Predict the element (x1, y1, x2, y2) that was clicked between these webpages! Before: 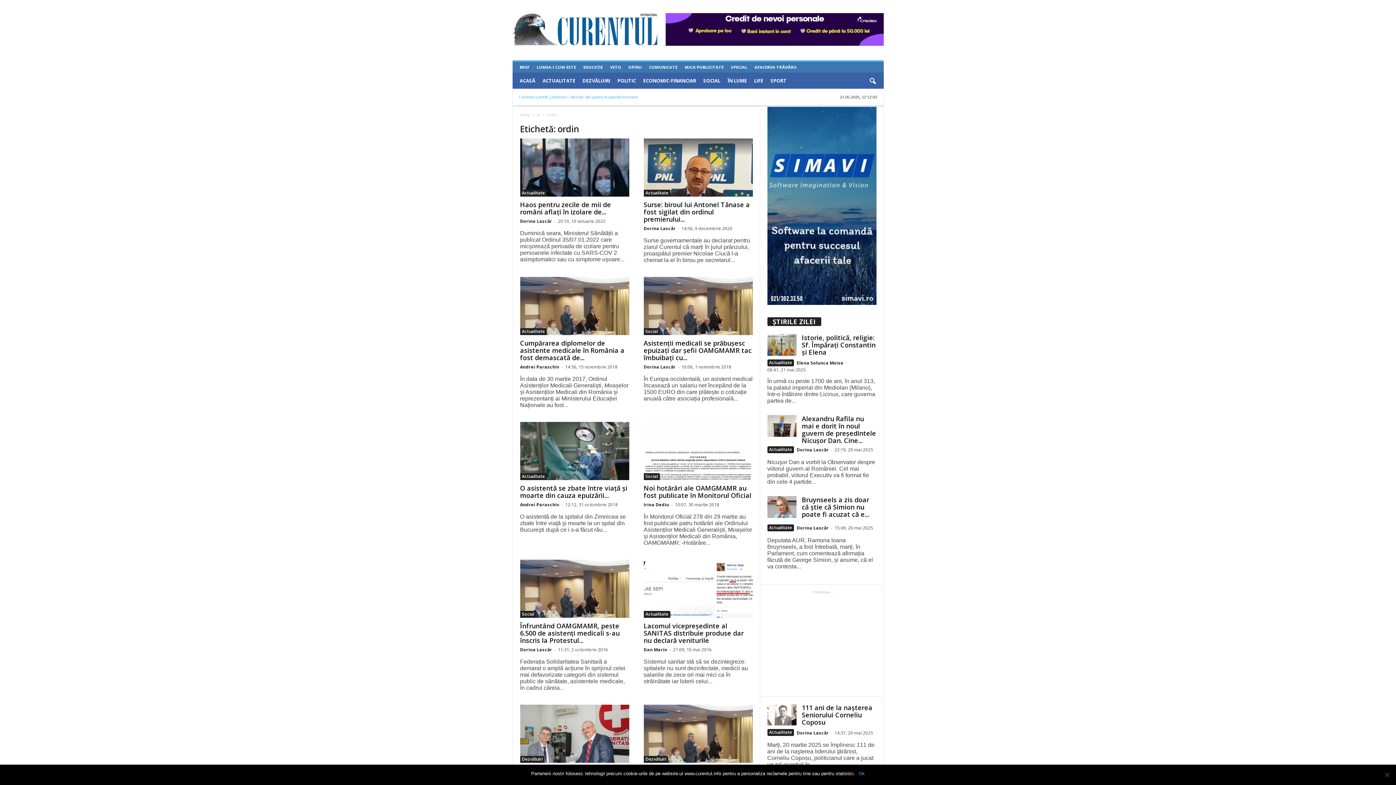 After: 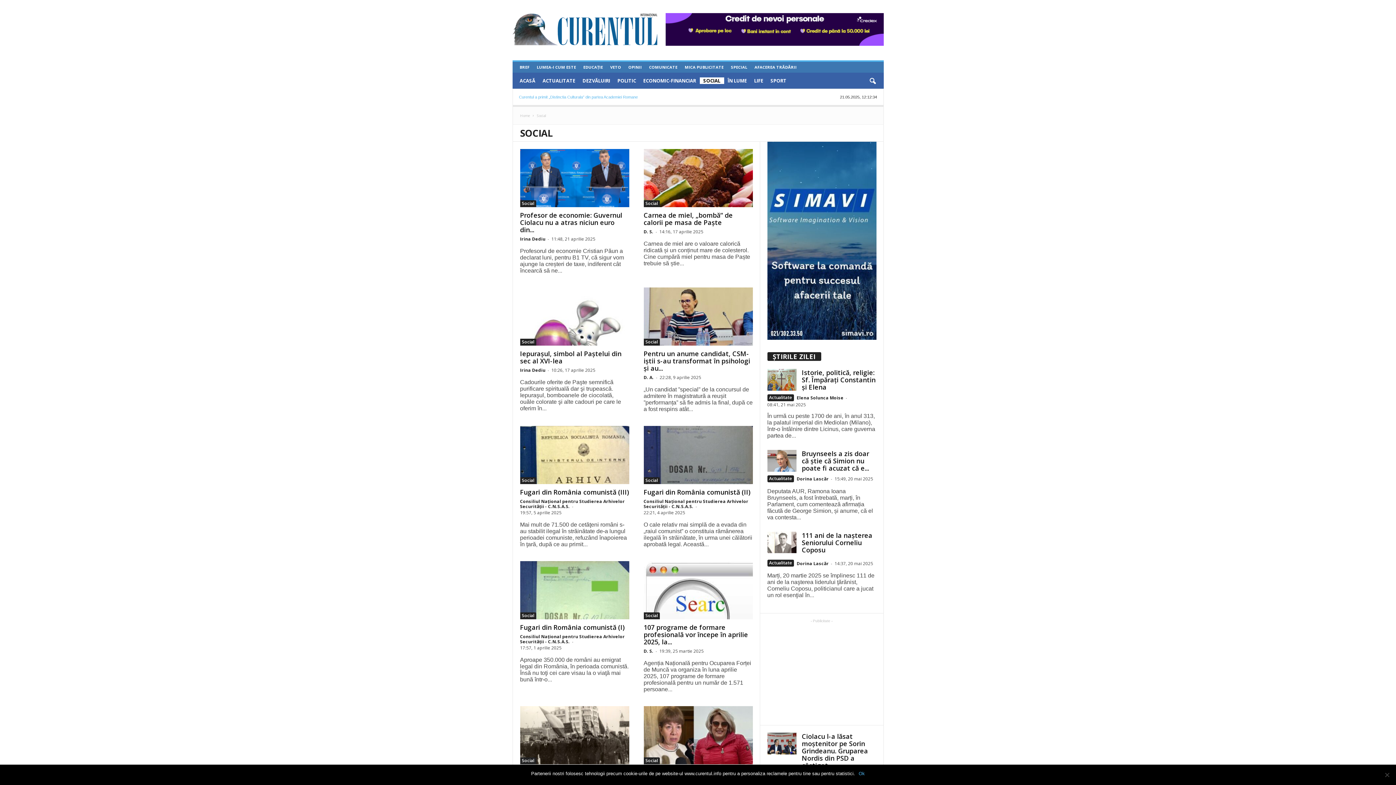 Action: bbox: (643, 473, 659, 480) label: Social